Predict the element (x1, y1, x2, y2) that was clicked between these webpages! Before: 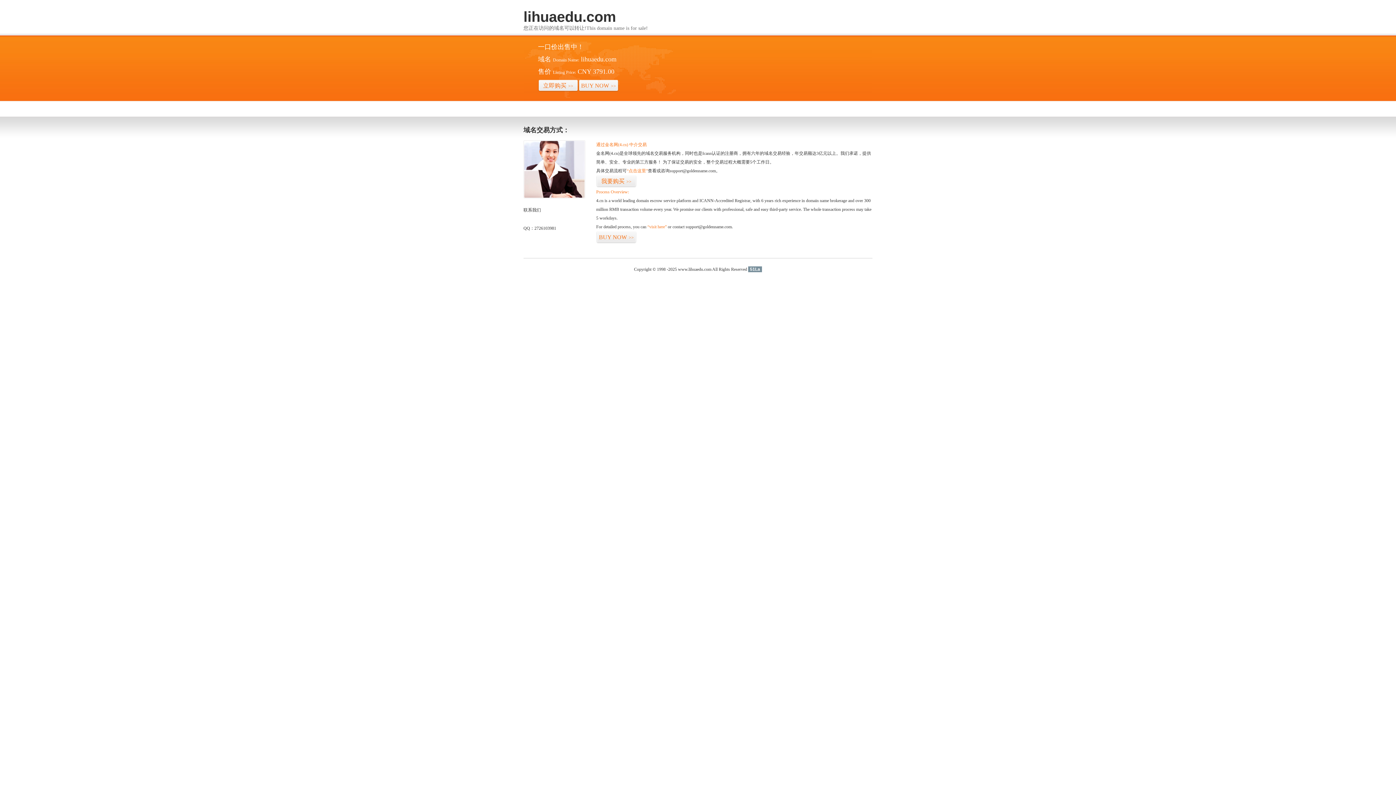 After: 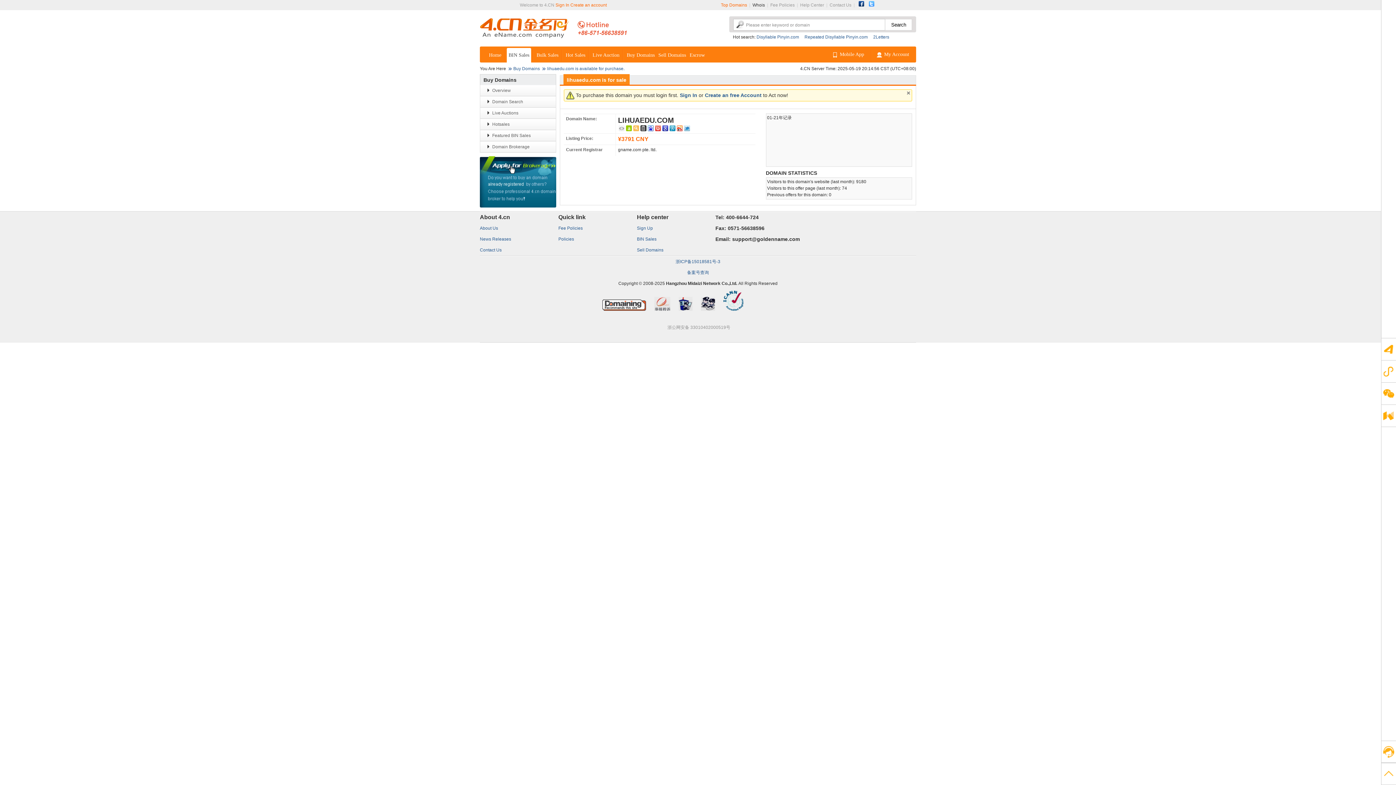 Action: bbox: (596, 231, 636, 243) label: BUY NOW>>